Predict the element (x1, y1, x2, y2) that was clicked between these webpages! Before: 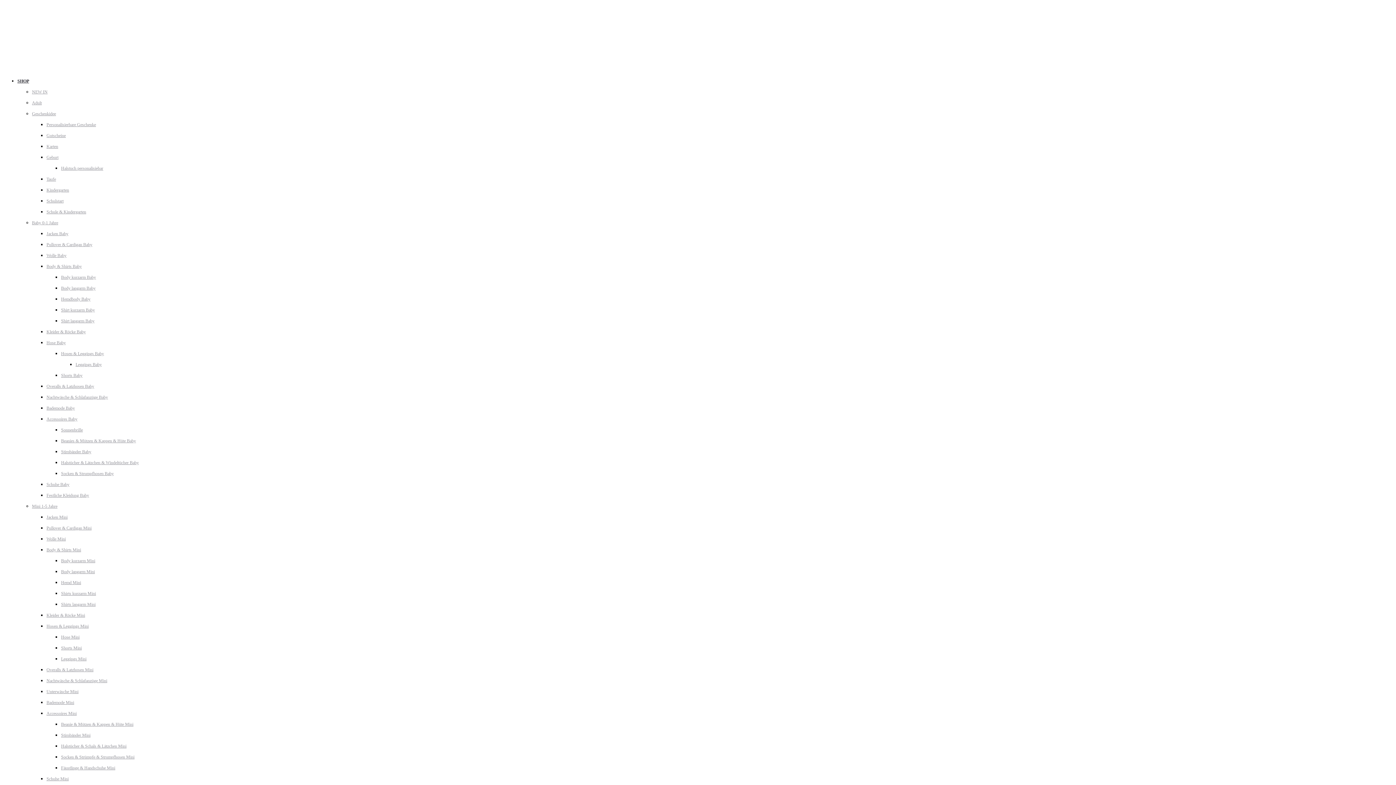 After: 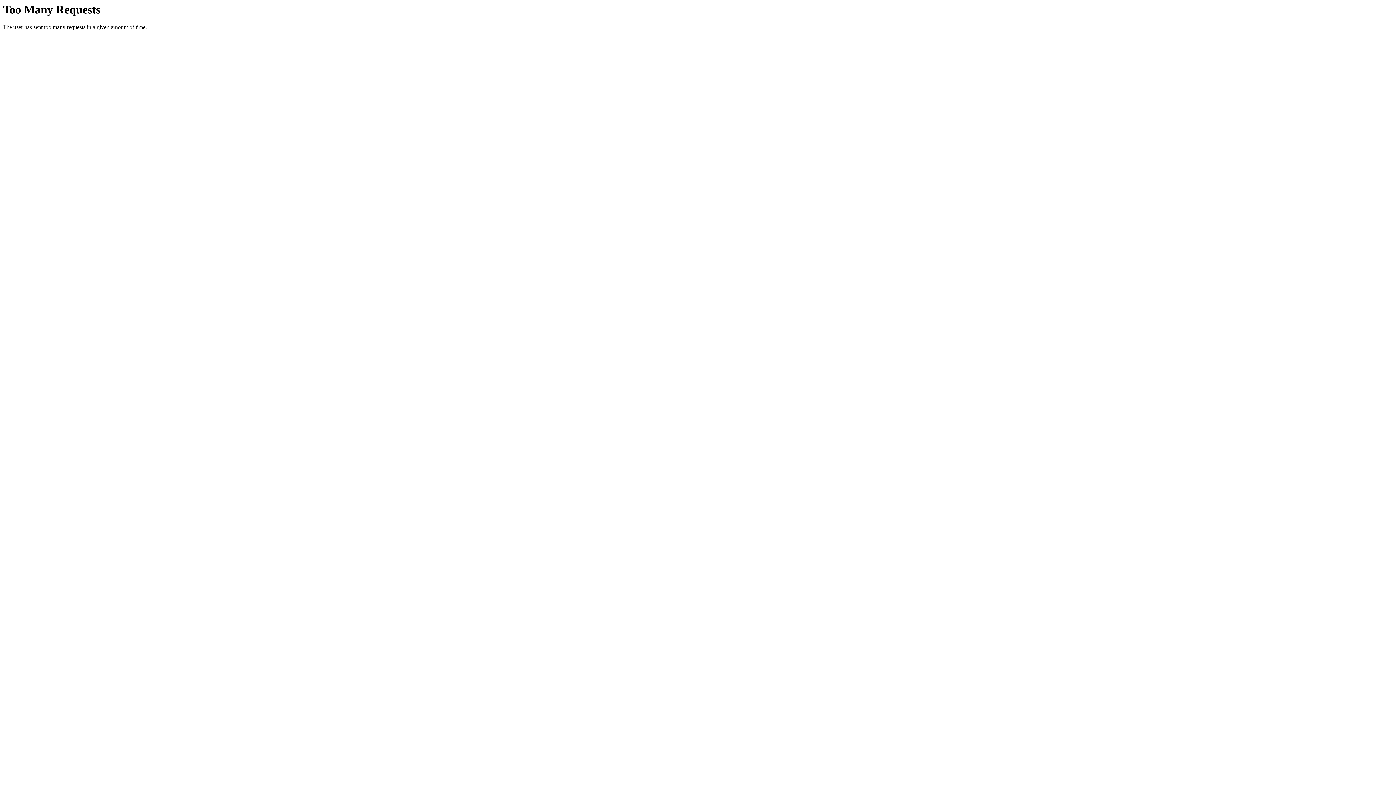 Action: label: Halstücher & Lätzchen & Windeltücher Baby bbox: (61, 460, 138, 465)